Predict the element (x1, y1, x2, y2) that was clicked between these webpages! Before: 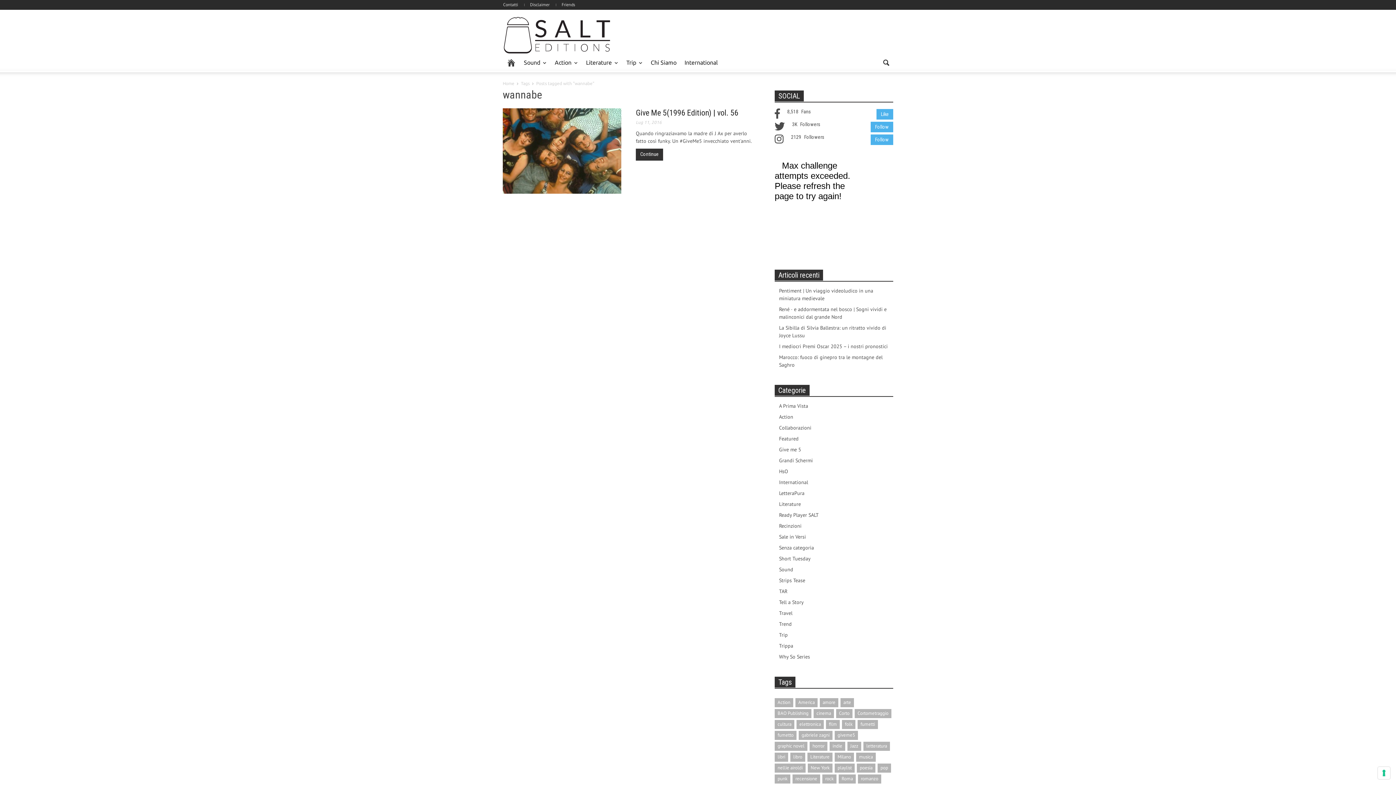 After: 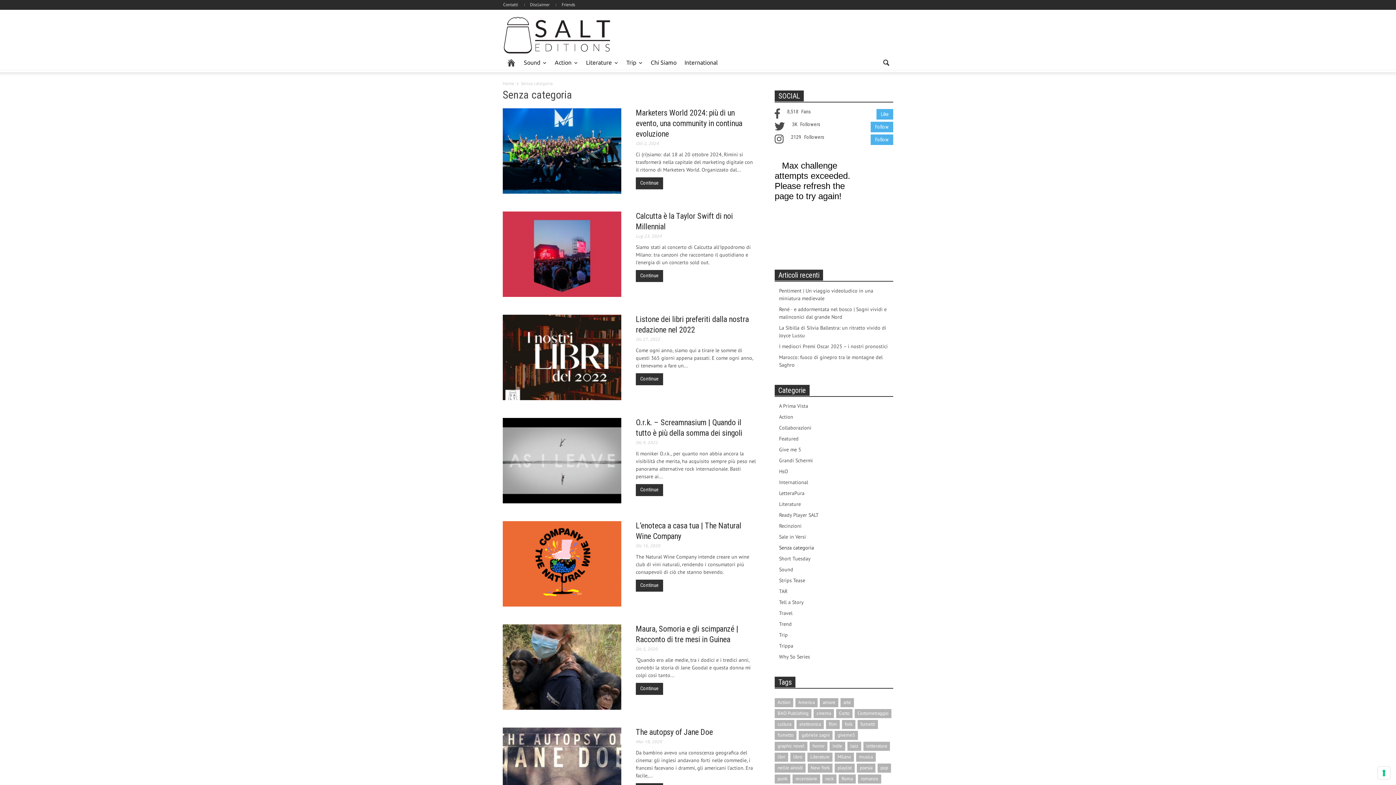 Action: bbox: (774, 541, 893, 552) label: Senza categoria